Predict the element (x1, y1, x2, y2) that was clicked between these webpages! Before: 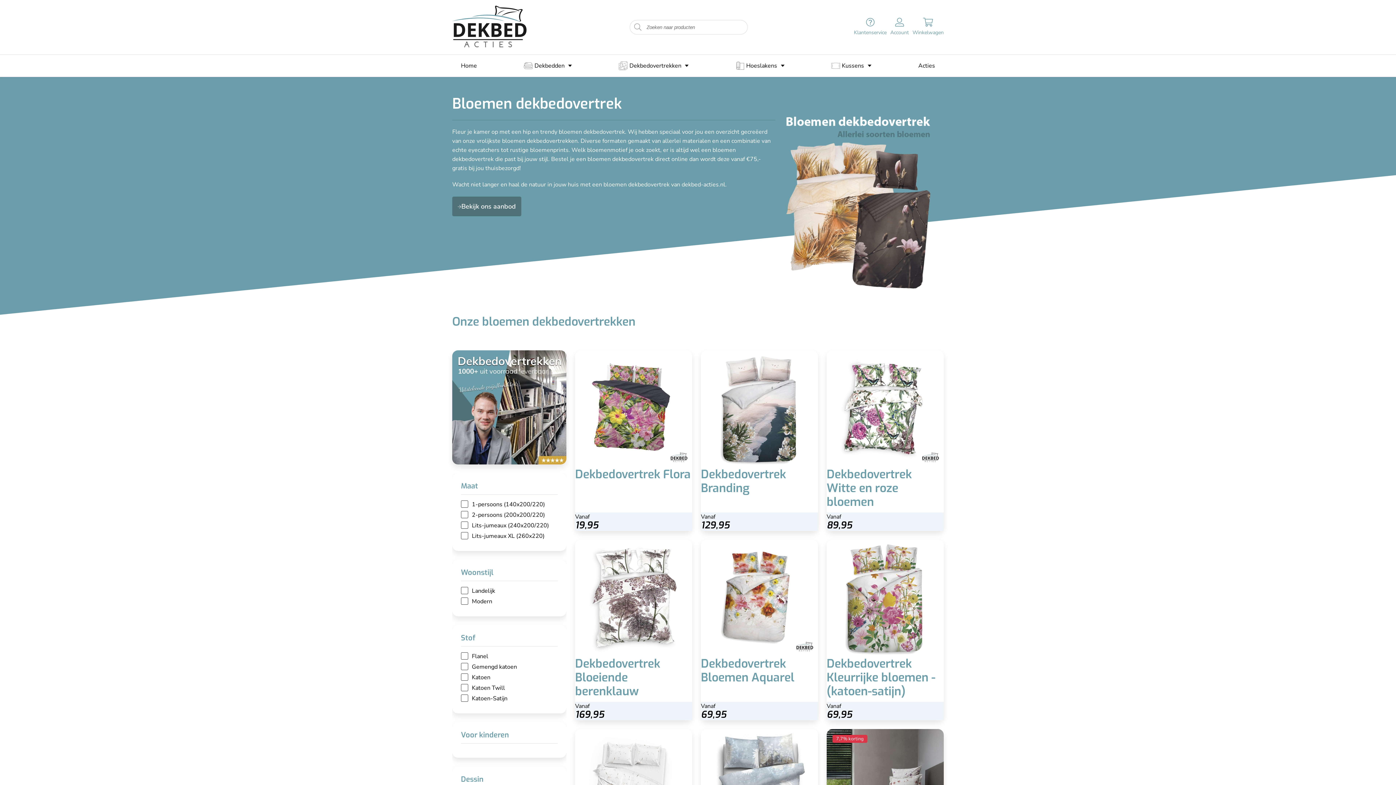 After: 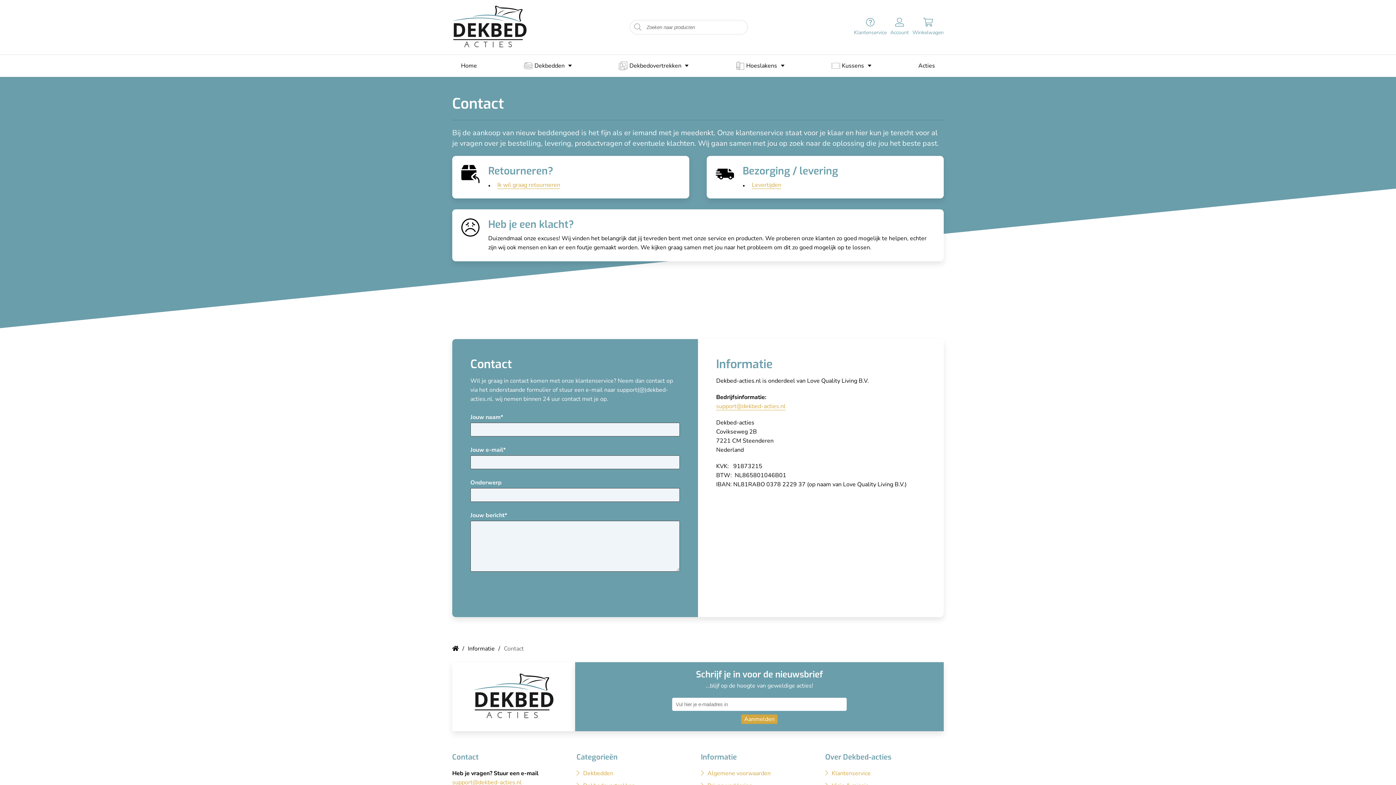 Action: bbox: (854, 17, 886, 36) label: Klantenservice